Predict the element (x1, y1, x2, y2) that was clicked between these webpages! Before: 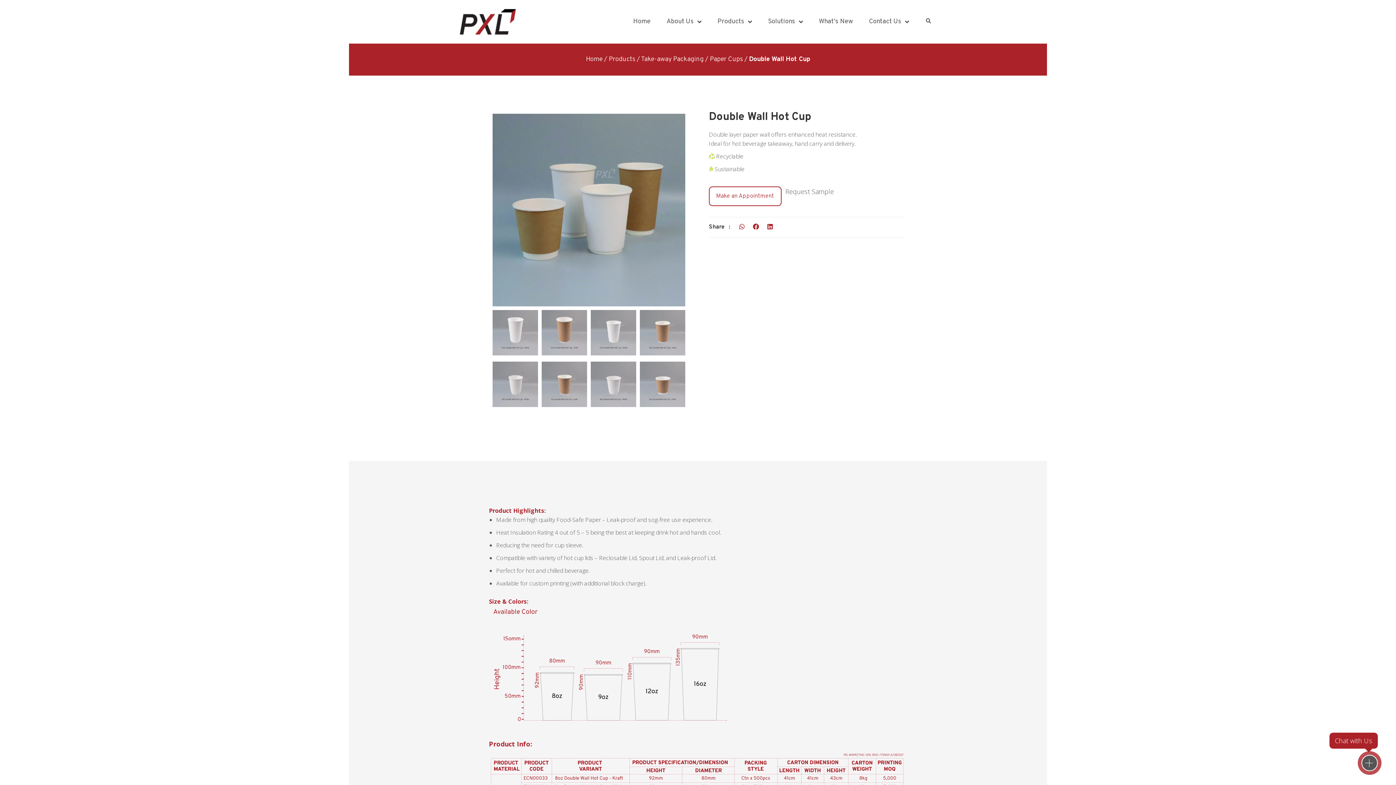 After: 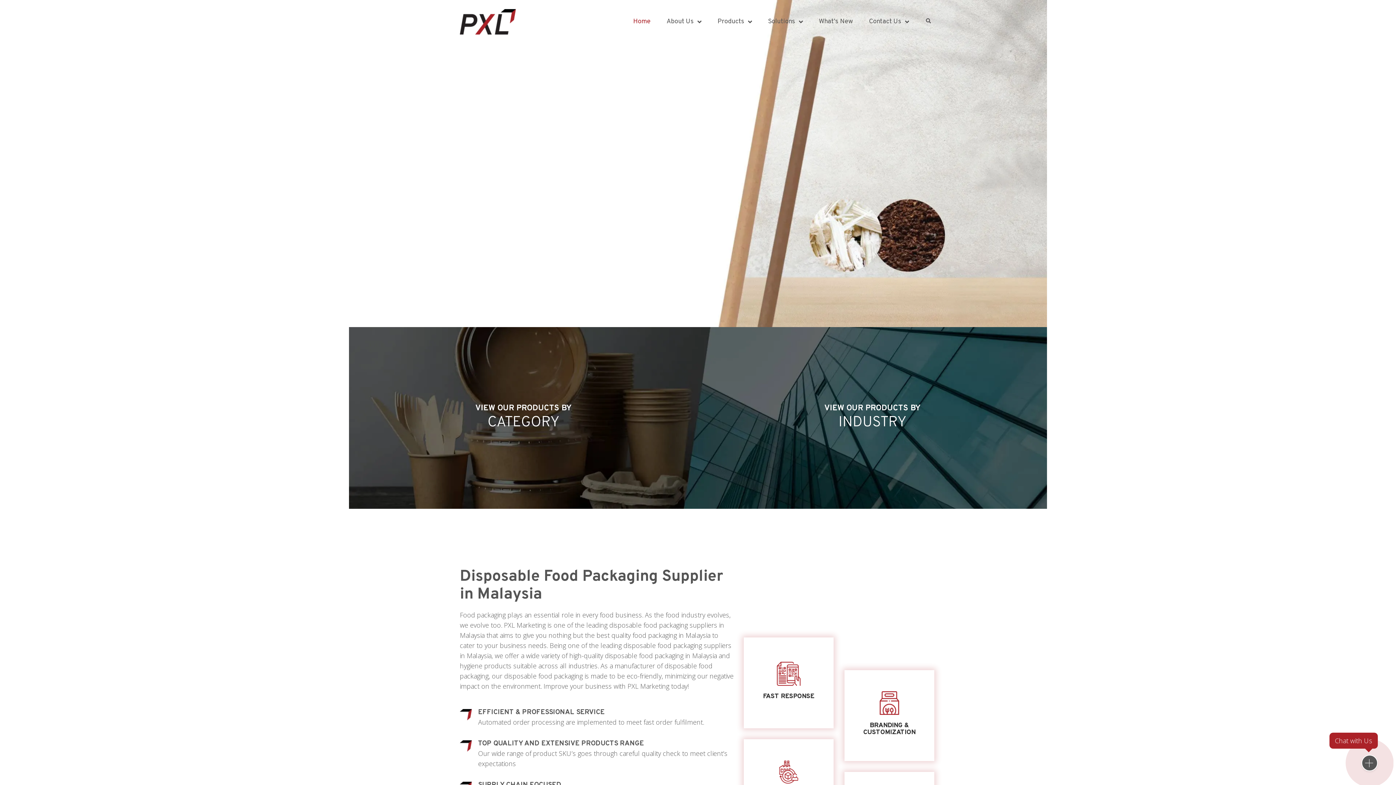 Action: bbox: (586, 55, 602, 63) label: Home